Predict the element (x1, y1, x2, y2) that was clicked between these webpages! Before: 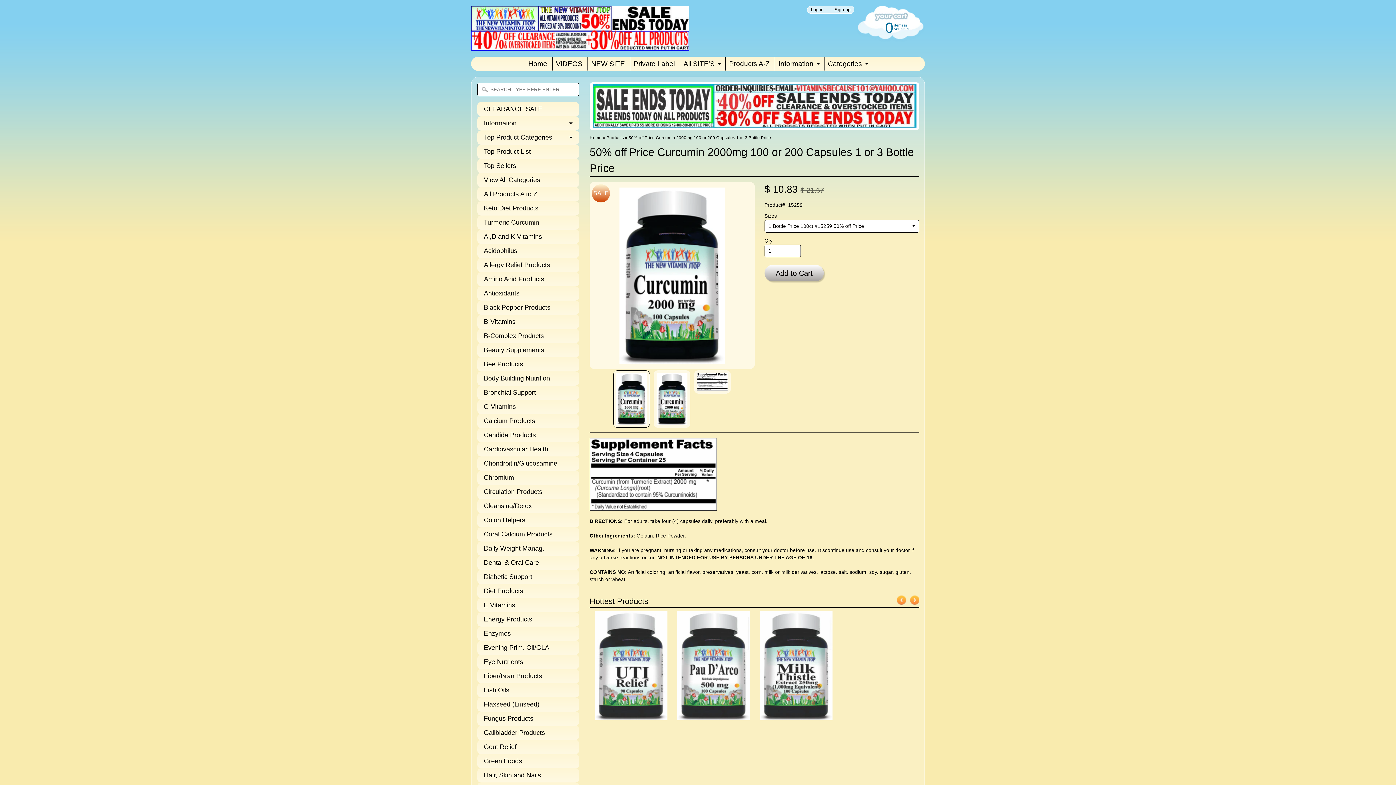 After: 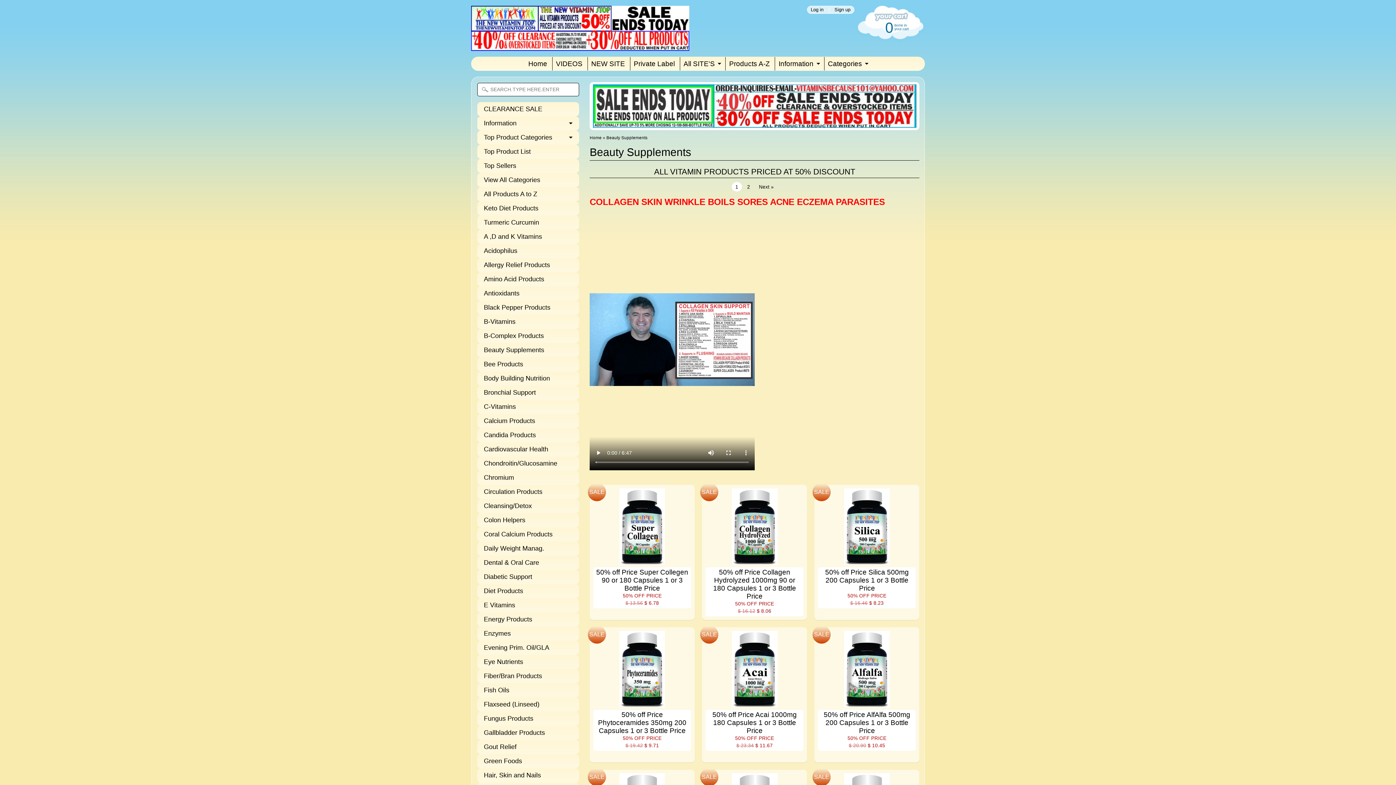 Action: label: Beauty Supplements bbox: (477, 343, 579, 357)